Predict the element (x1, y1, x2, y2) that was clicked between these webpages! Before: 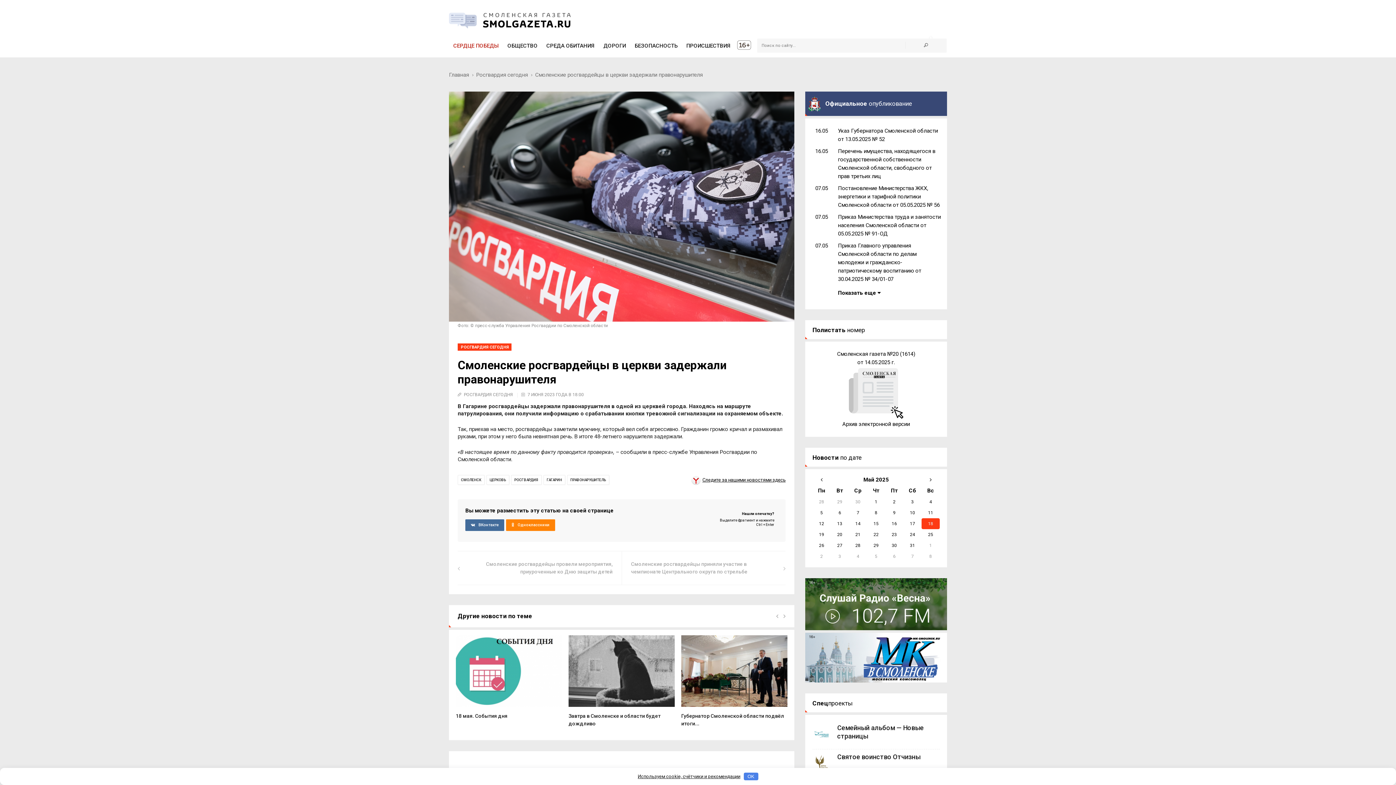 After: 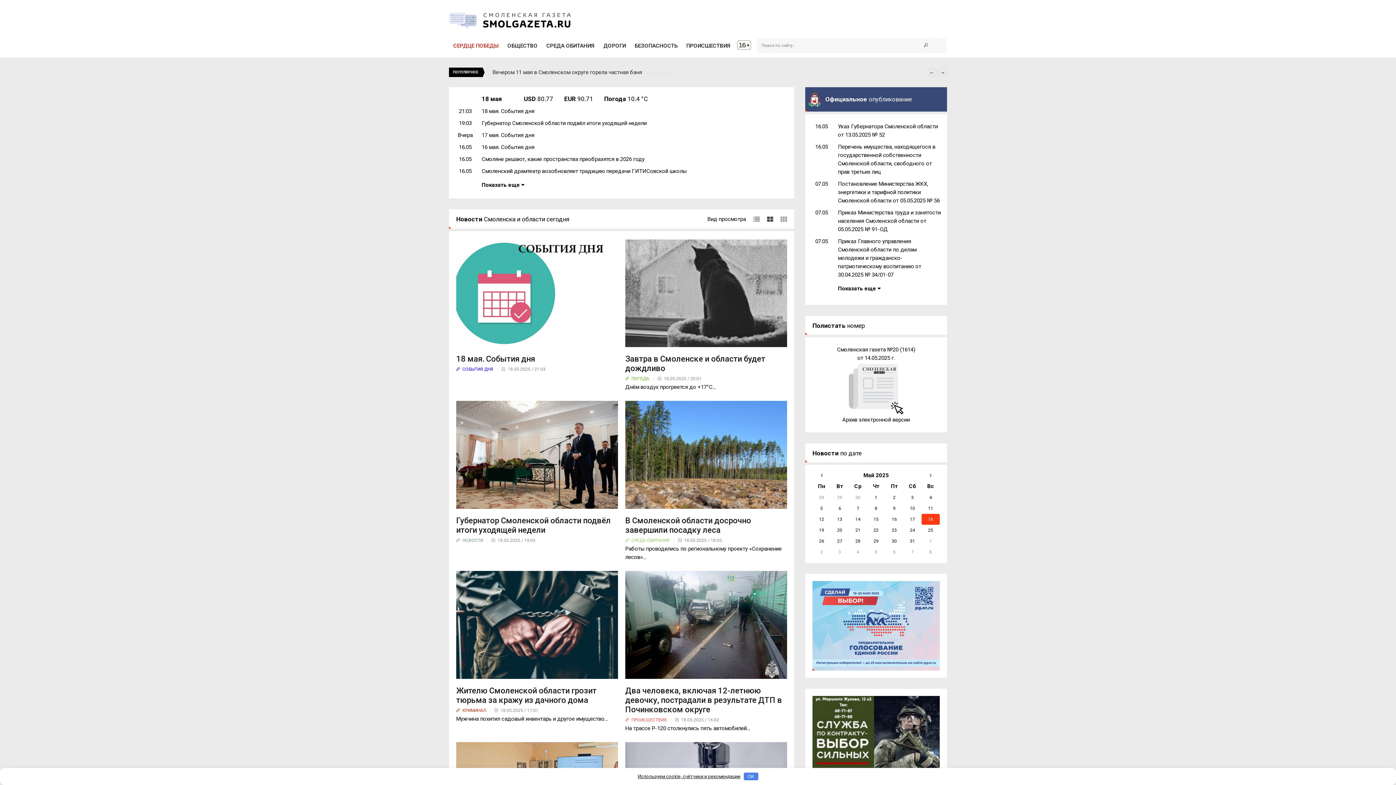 Action: bbox: (449, 12, 617, 30)